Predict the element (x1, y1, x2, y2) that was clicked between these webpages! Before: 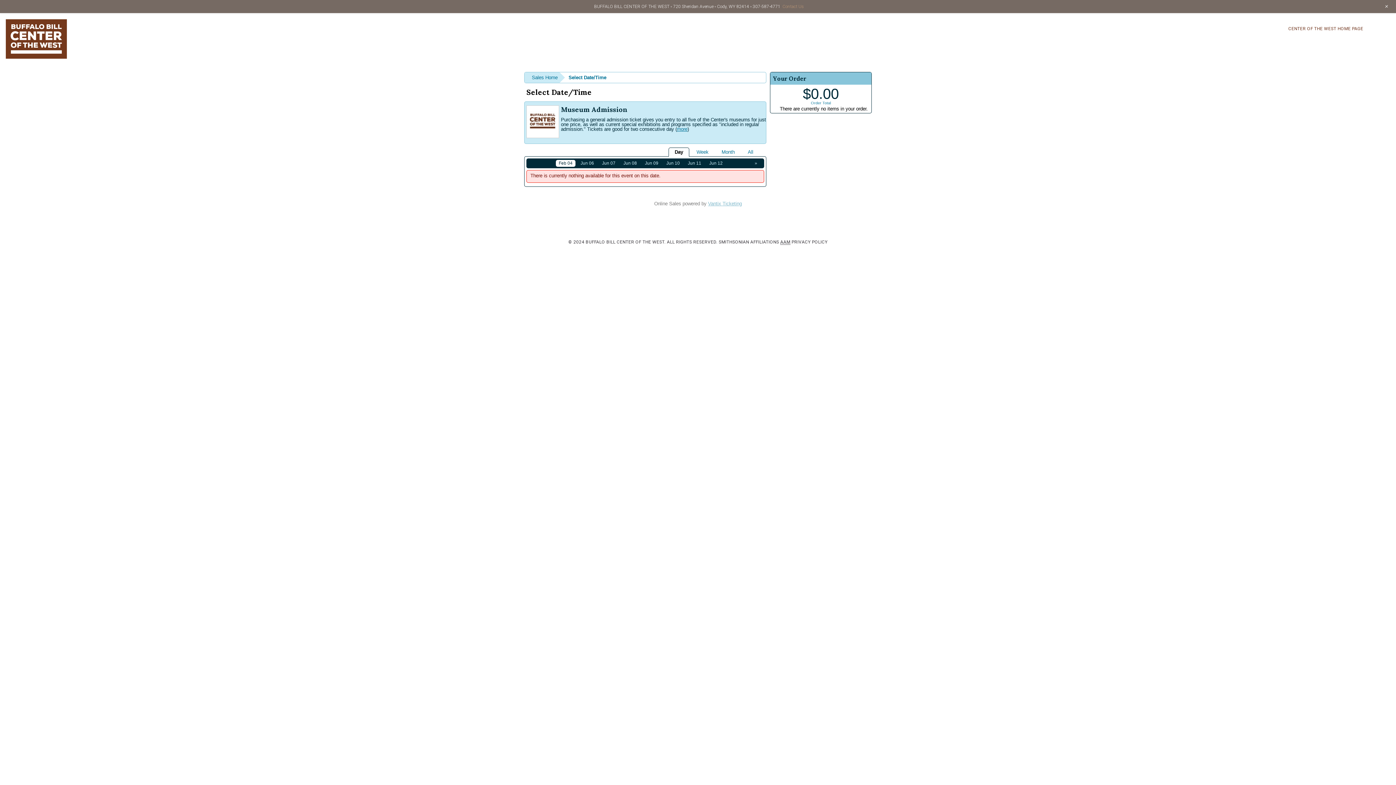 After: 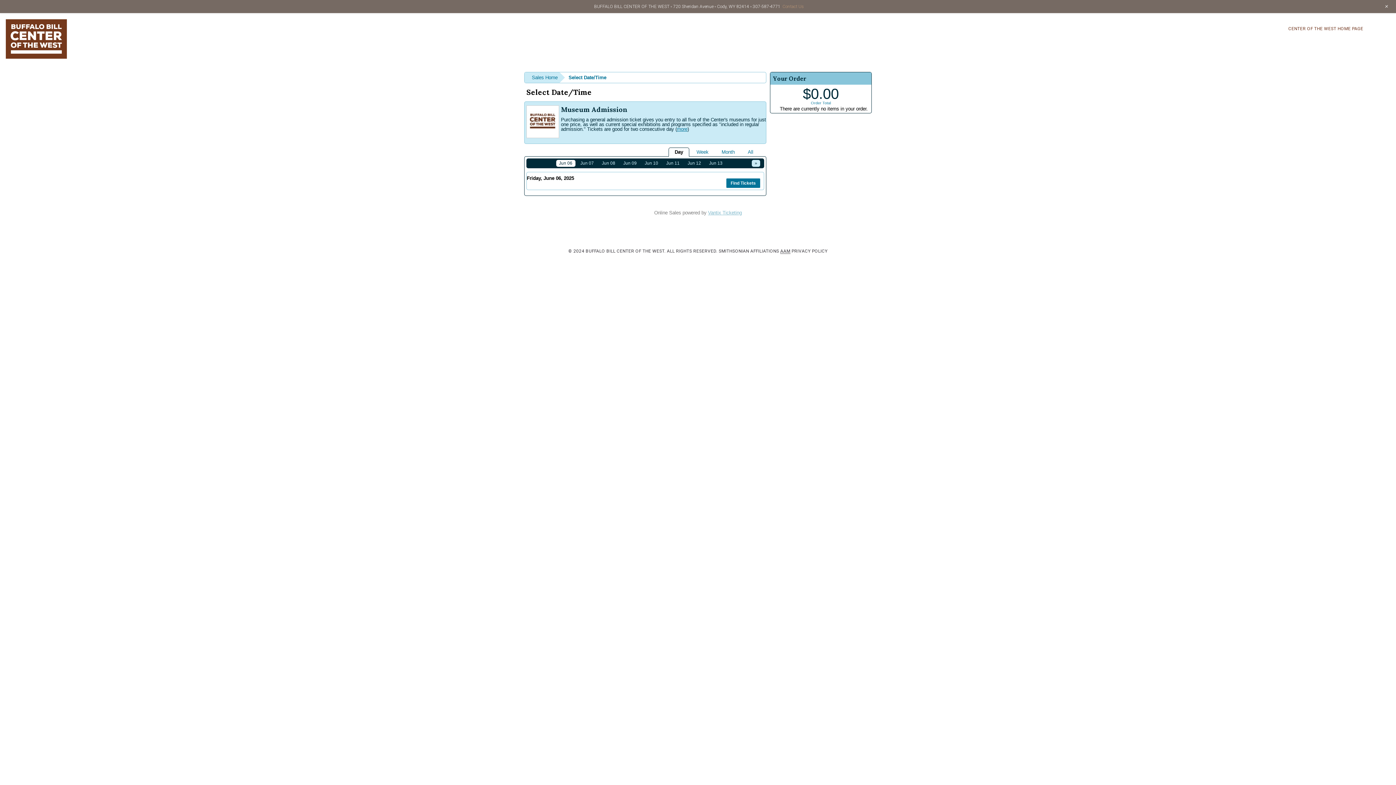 Action: label: » bbox: (752, 160, 760, 166)